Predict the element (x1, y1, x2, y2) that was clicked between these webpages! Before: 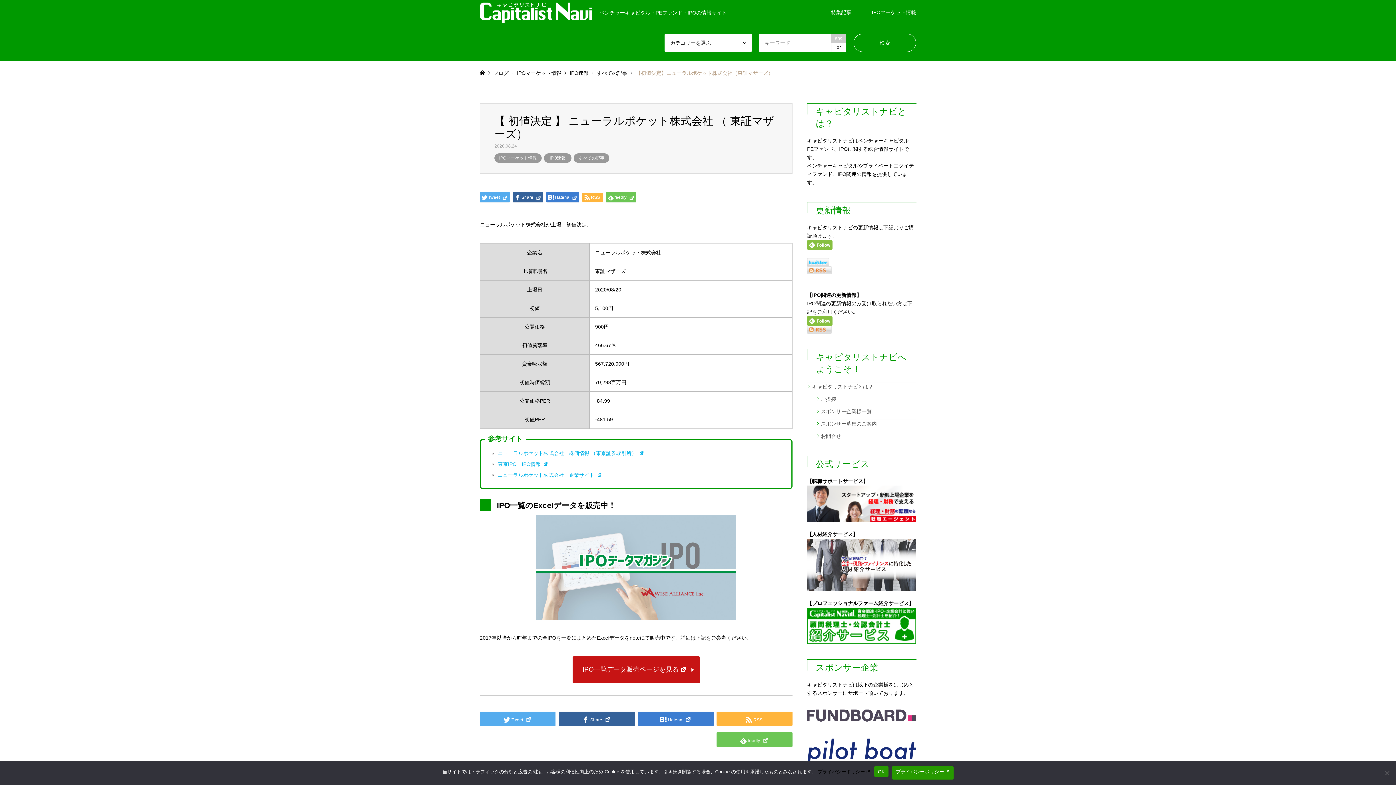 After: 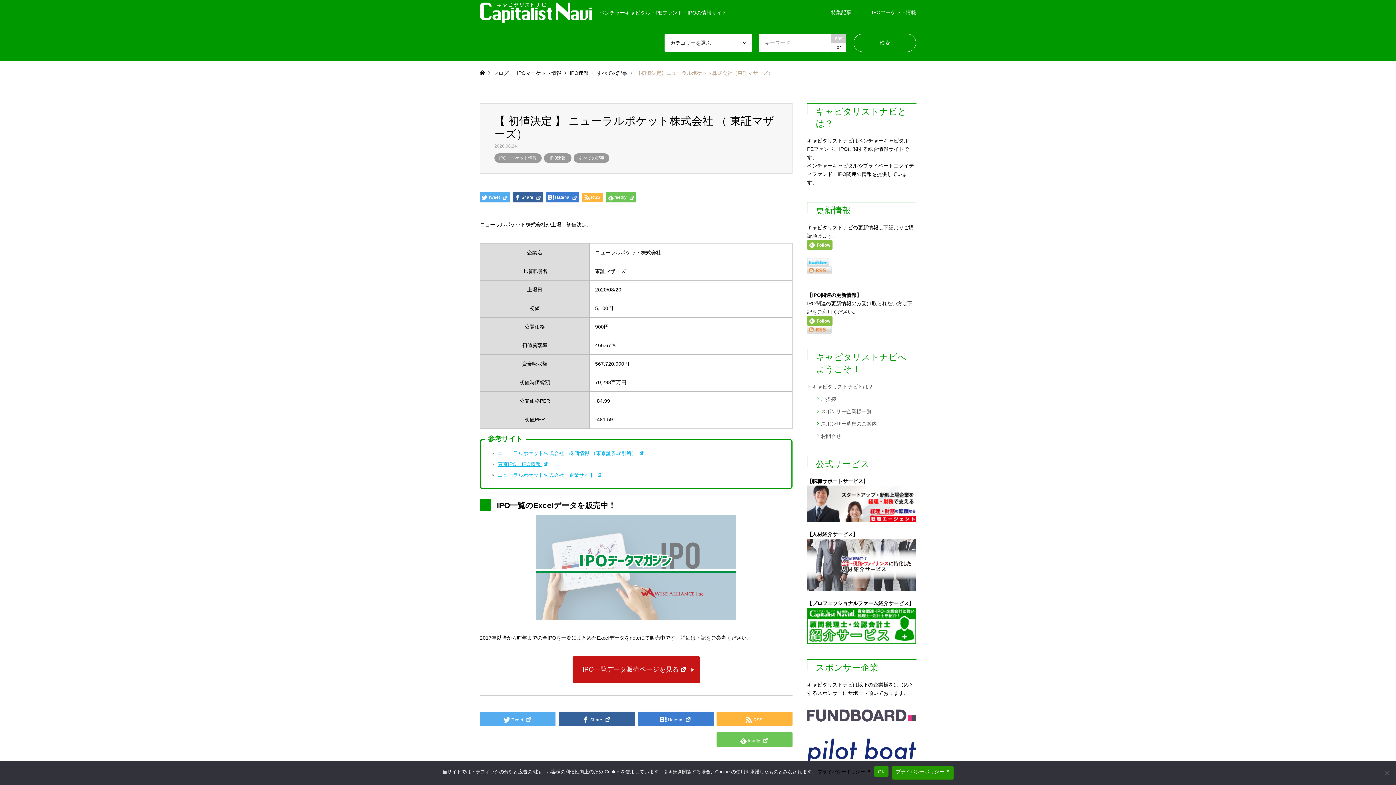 Action: bbox: (497, 461, 548, 467) label: 東京IPO　IPO情報 